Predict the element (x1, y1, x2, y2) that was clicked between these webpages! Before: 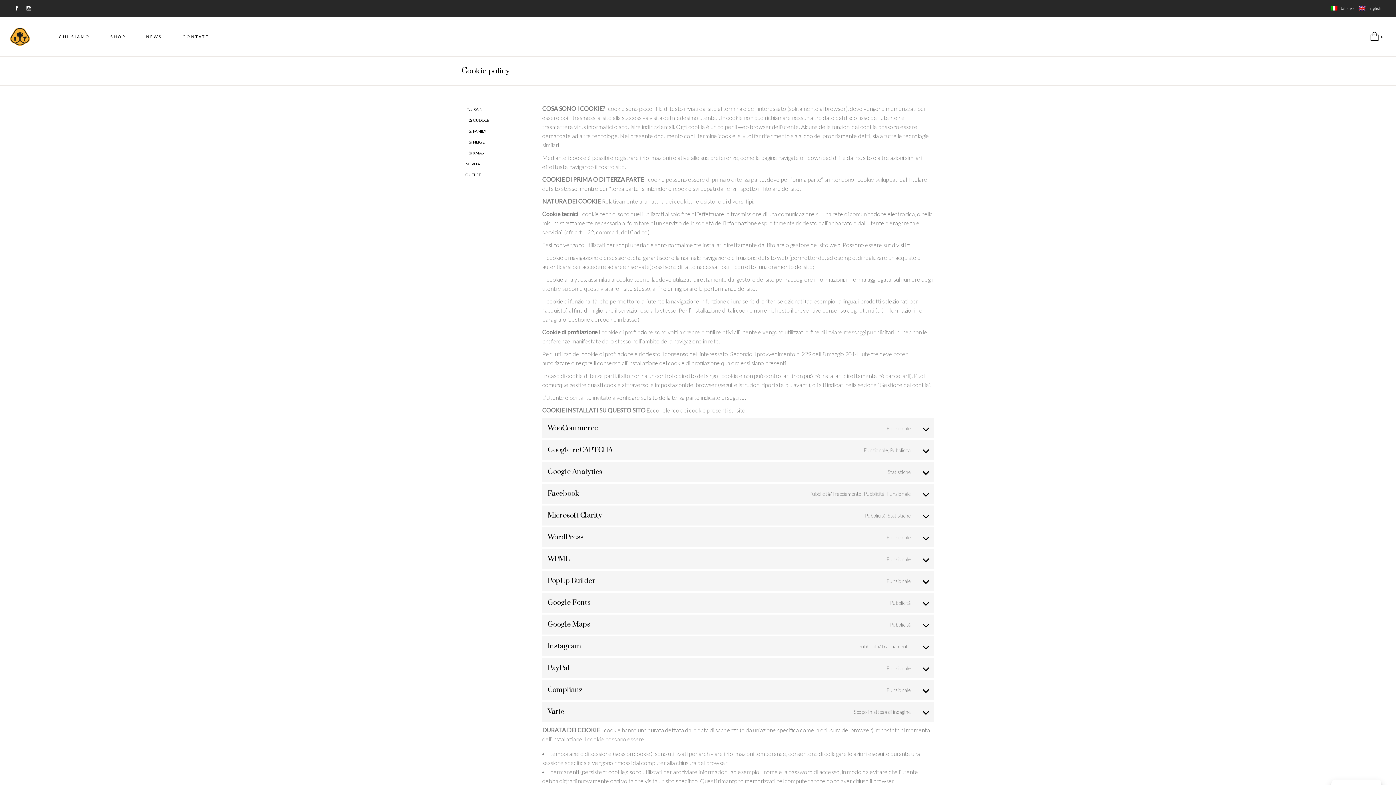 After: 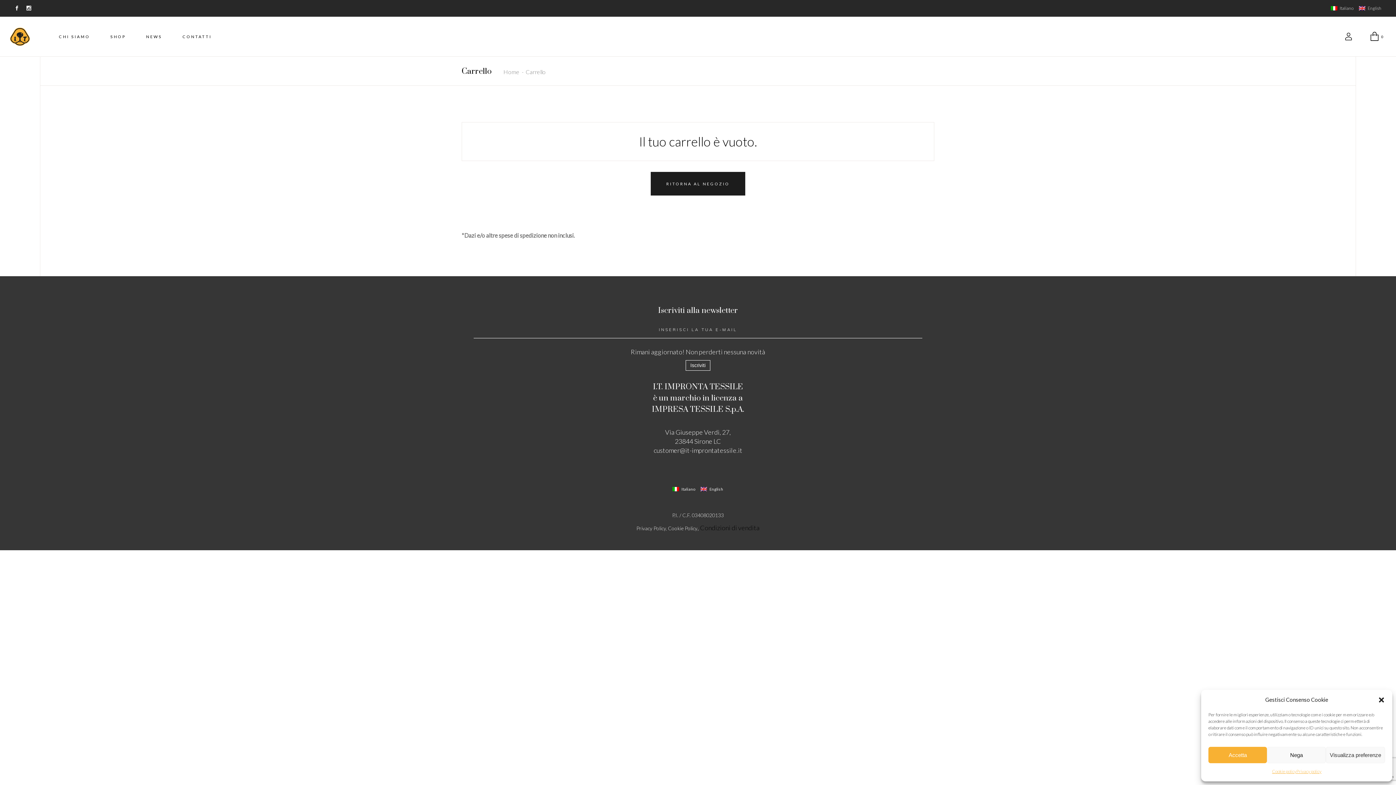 Action: bbox: (1369, 16, 1380, 56) label: 0